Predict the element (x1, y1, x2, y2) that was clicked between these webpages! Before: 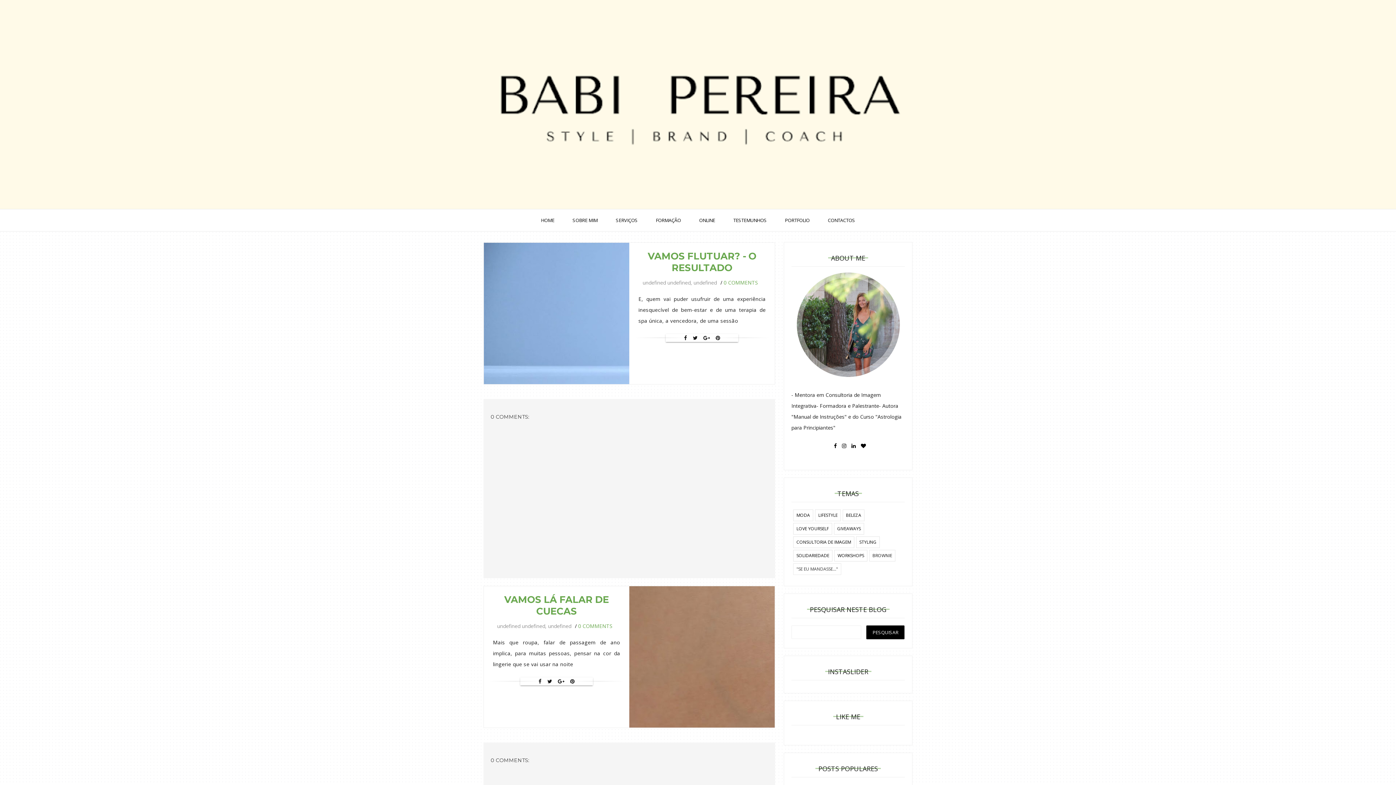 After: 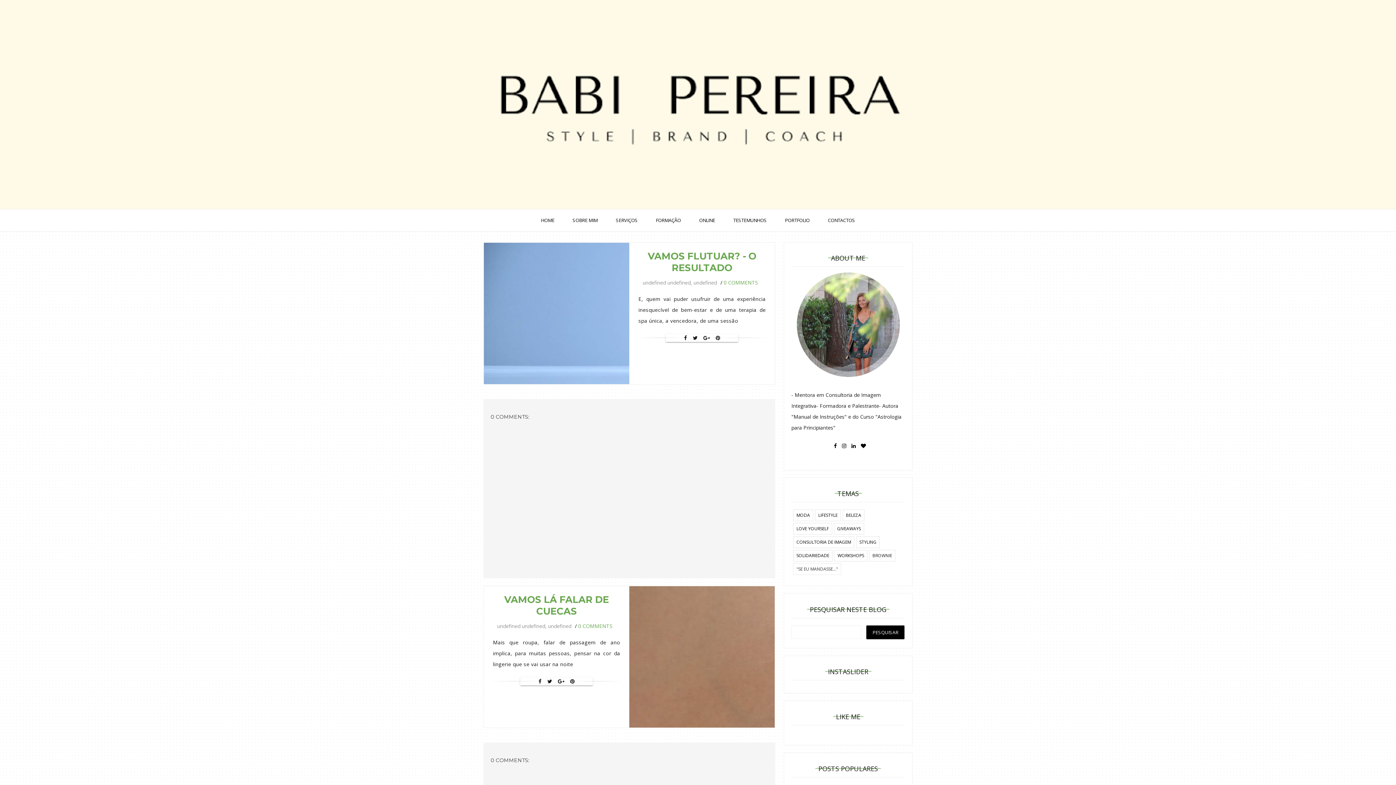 Action: bbox: (861, 437, 866, 455)